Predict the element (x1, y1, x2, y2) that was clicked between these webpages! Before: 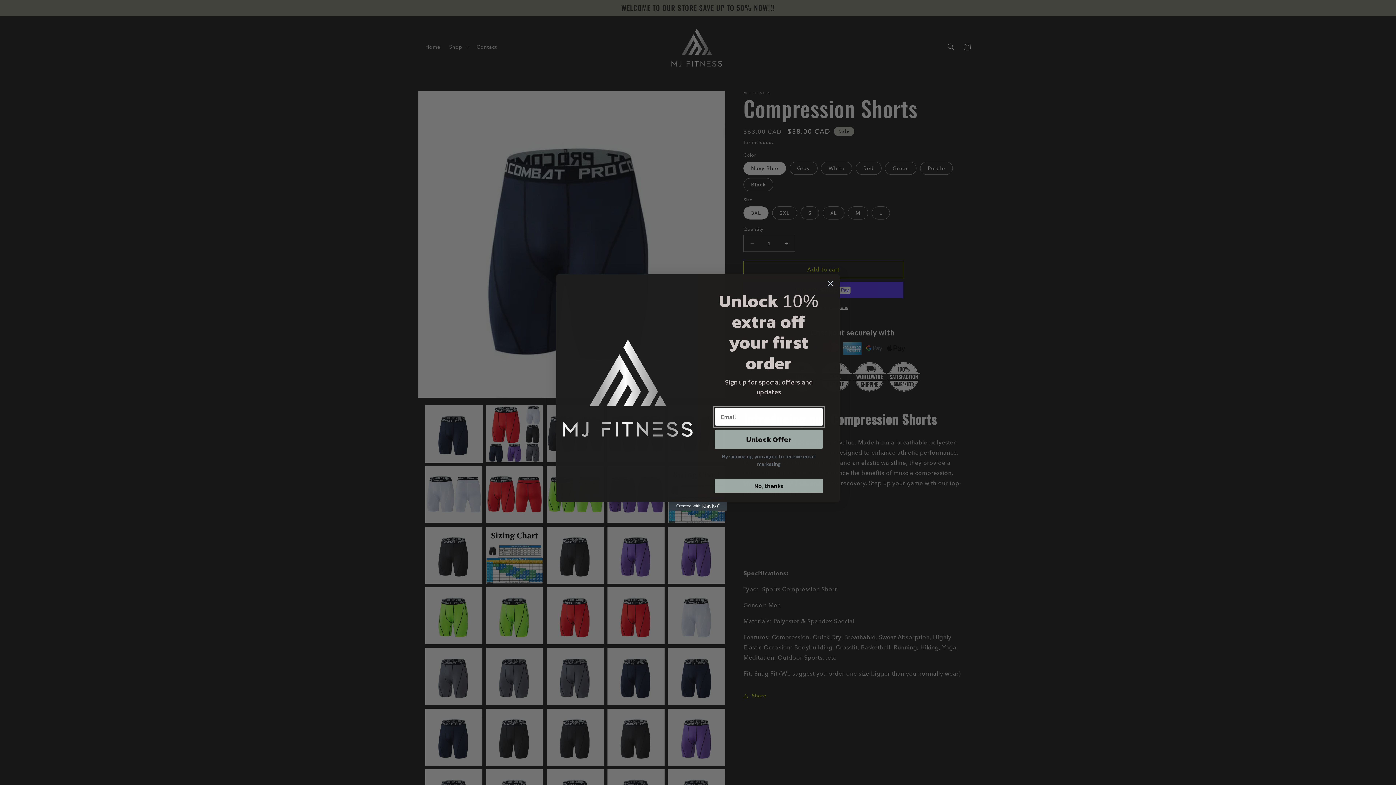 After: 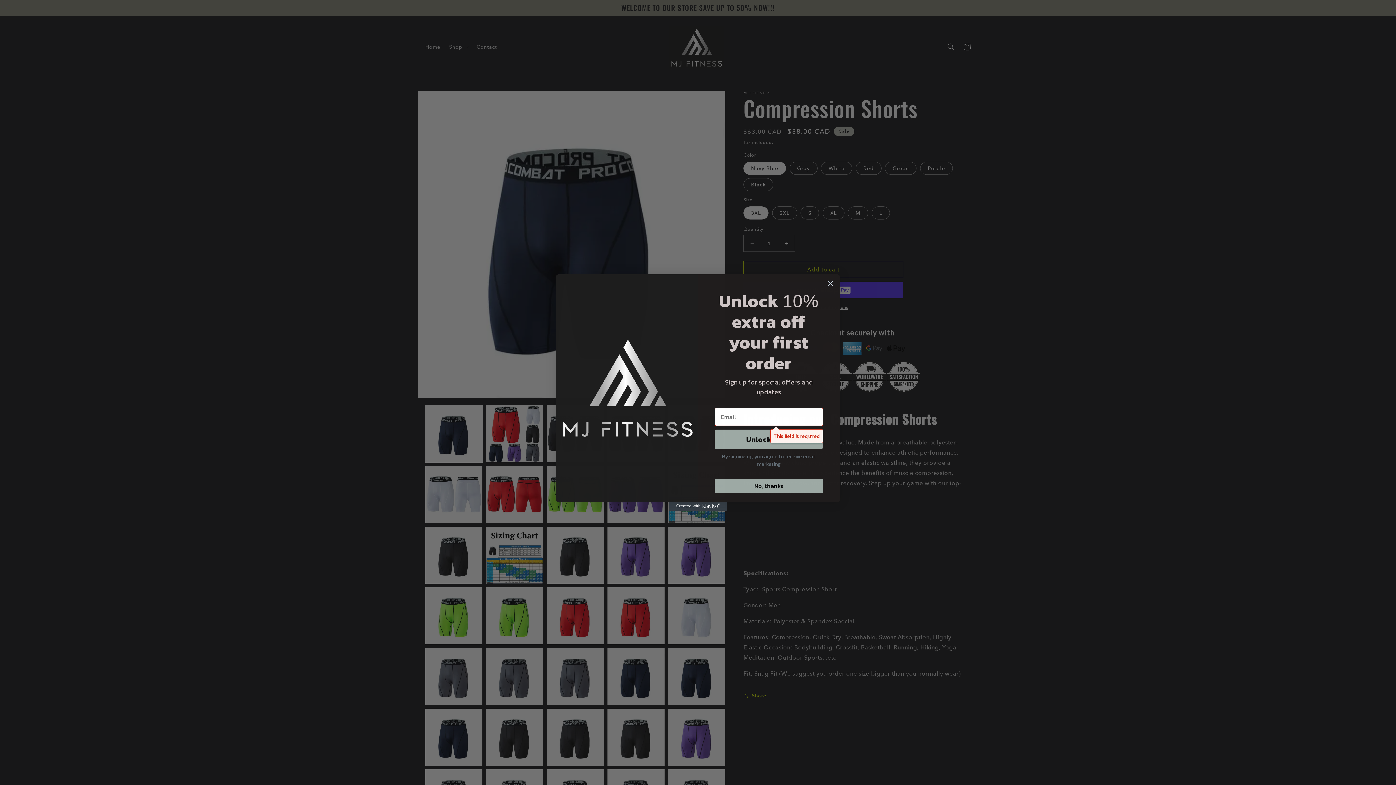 Action: bbox: (714, 429, 823, 449) label: Unlock Offer